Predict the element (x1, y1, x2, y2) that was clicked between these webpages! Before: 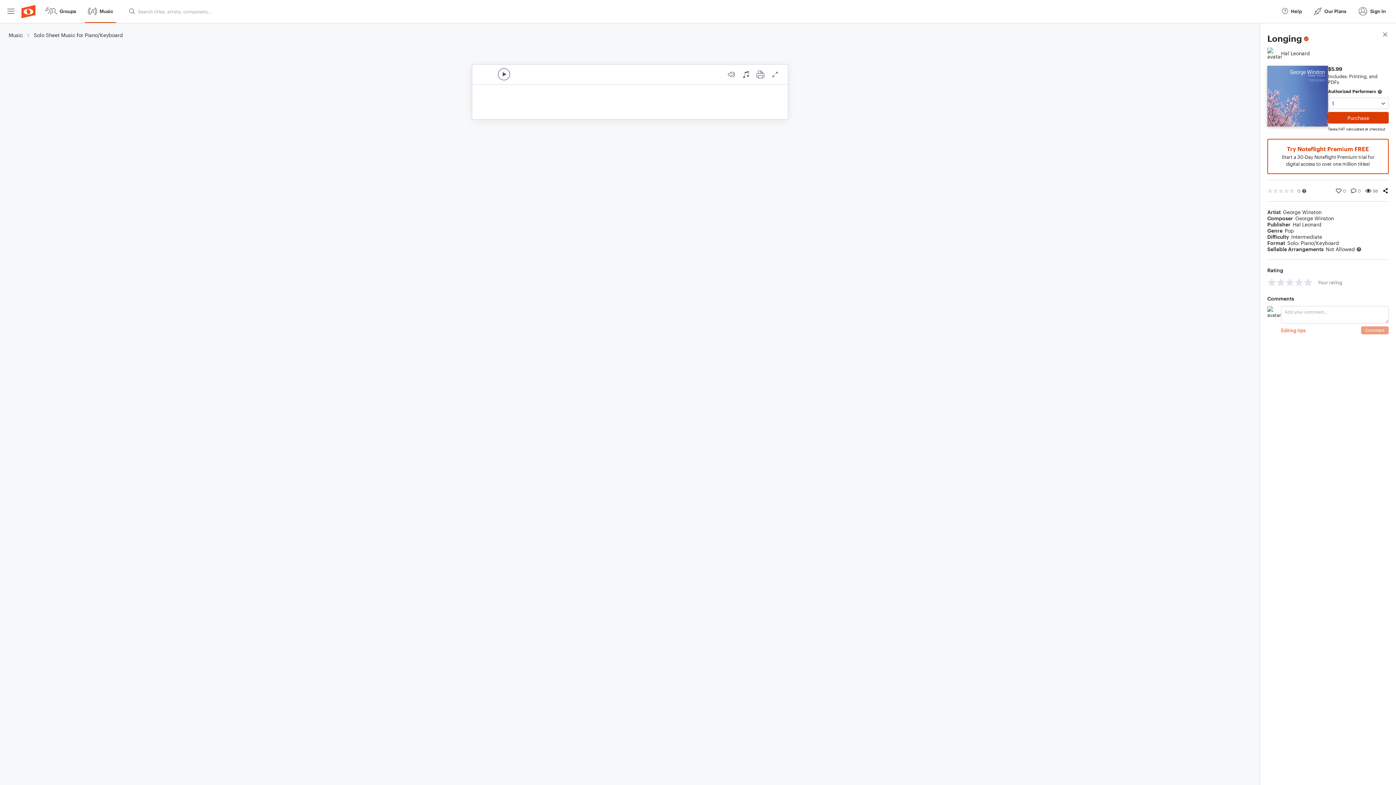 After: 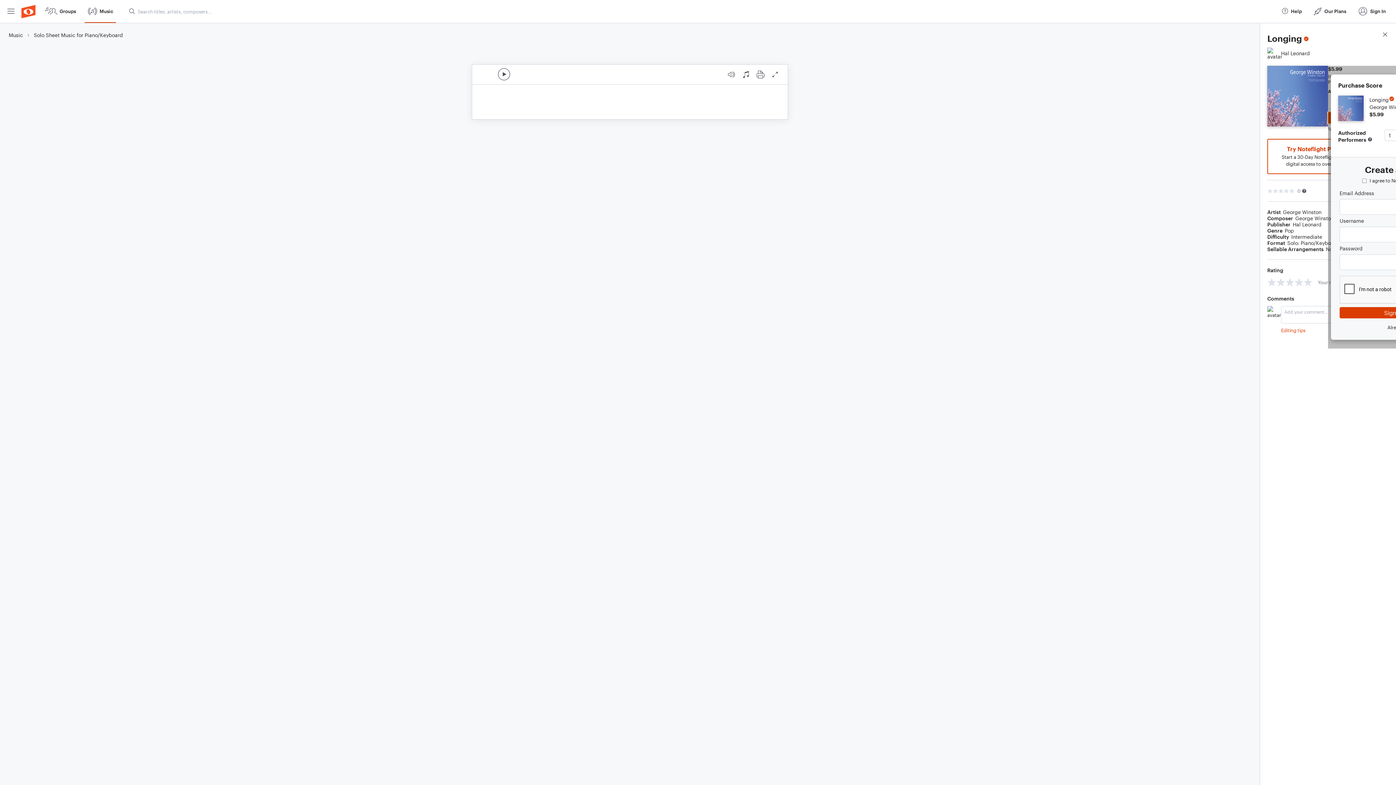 Action: bbox: (1328, 112, 1389, 123) label: Purchase